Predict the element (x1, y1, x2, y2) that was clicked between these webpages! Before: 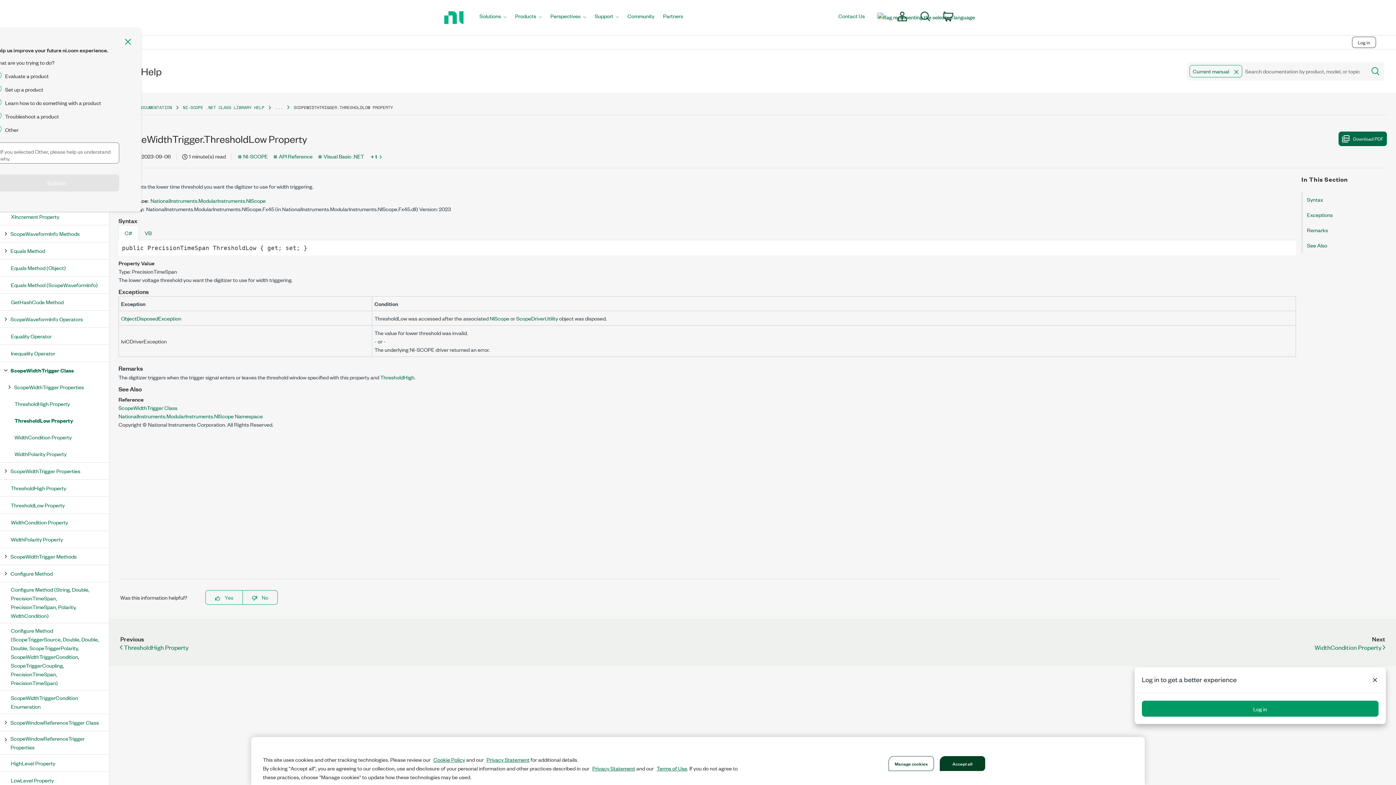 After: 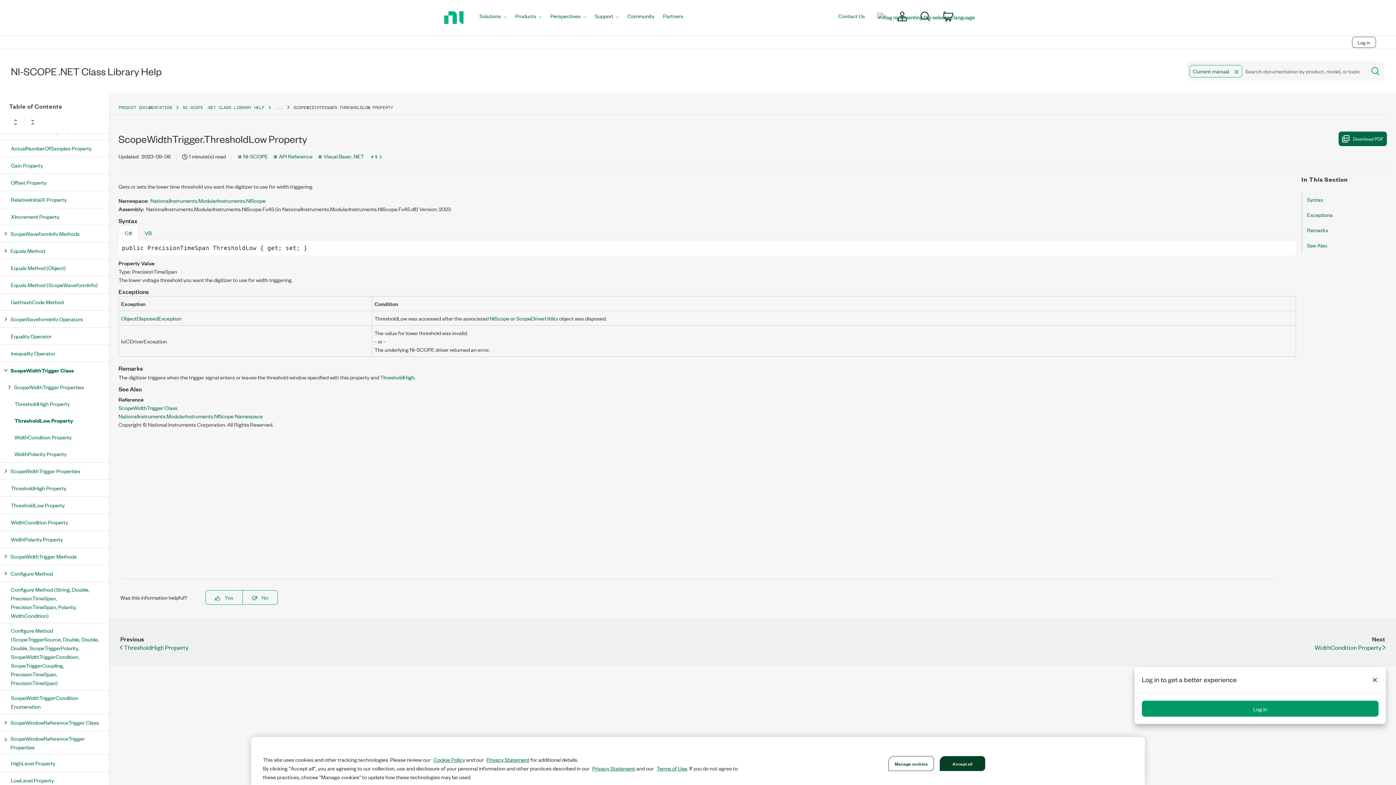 Action: bbox: (123, 36, 132, 46)